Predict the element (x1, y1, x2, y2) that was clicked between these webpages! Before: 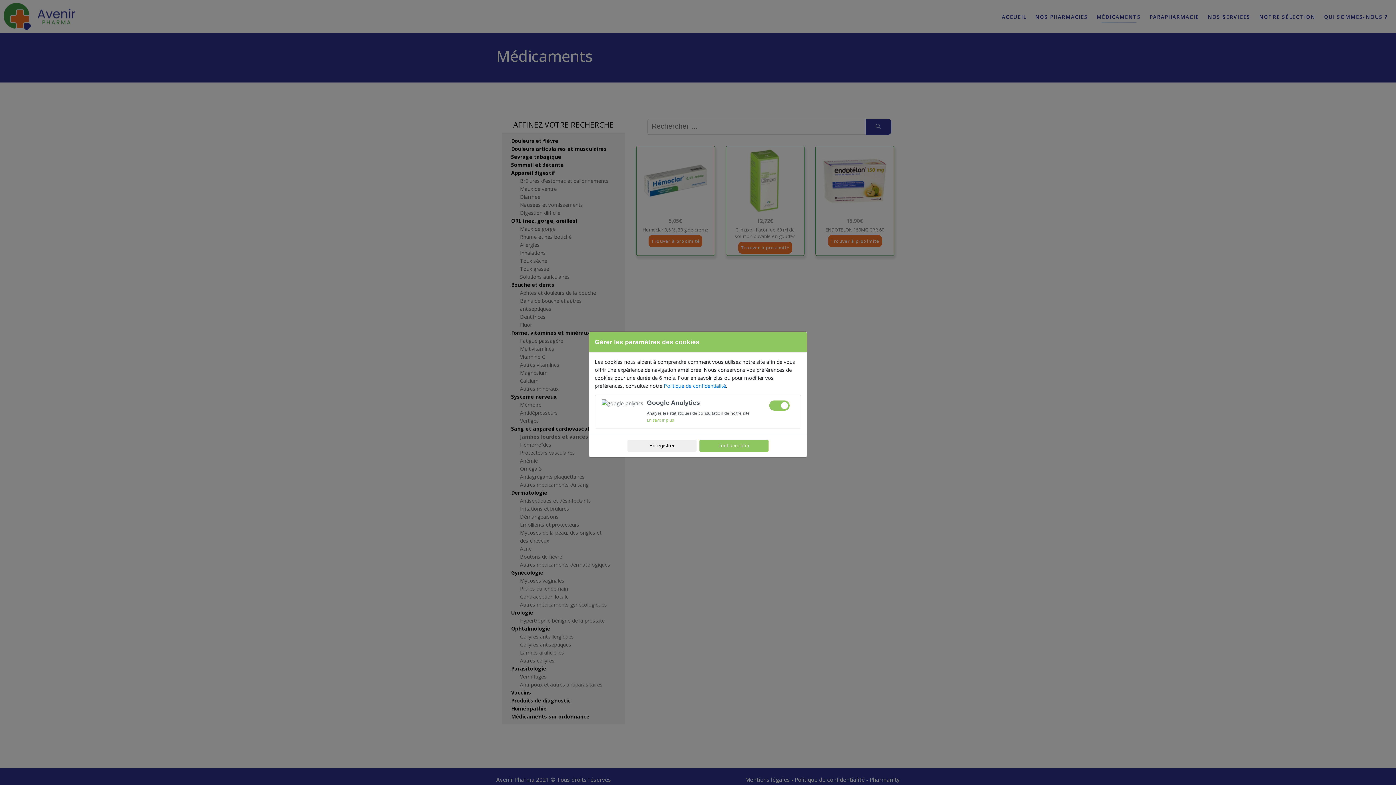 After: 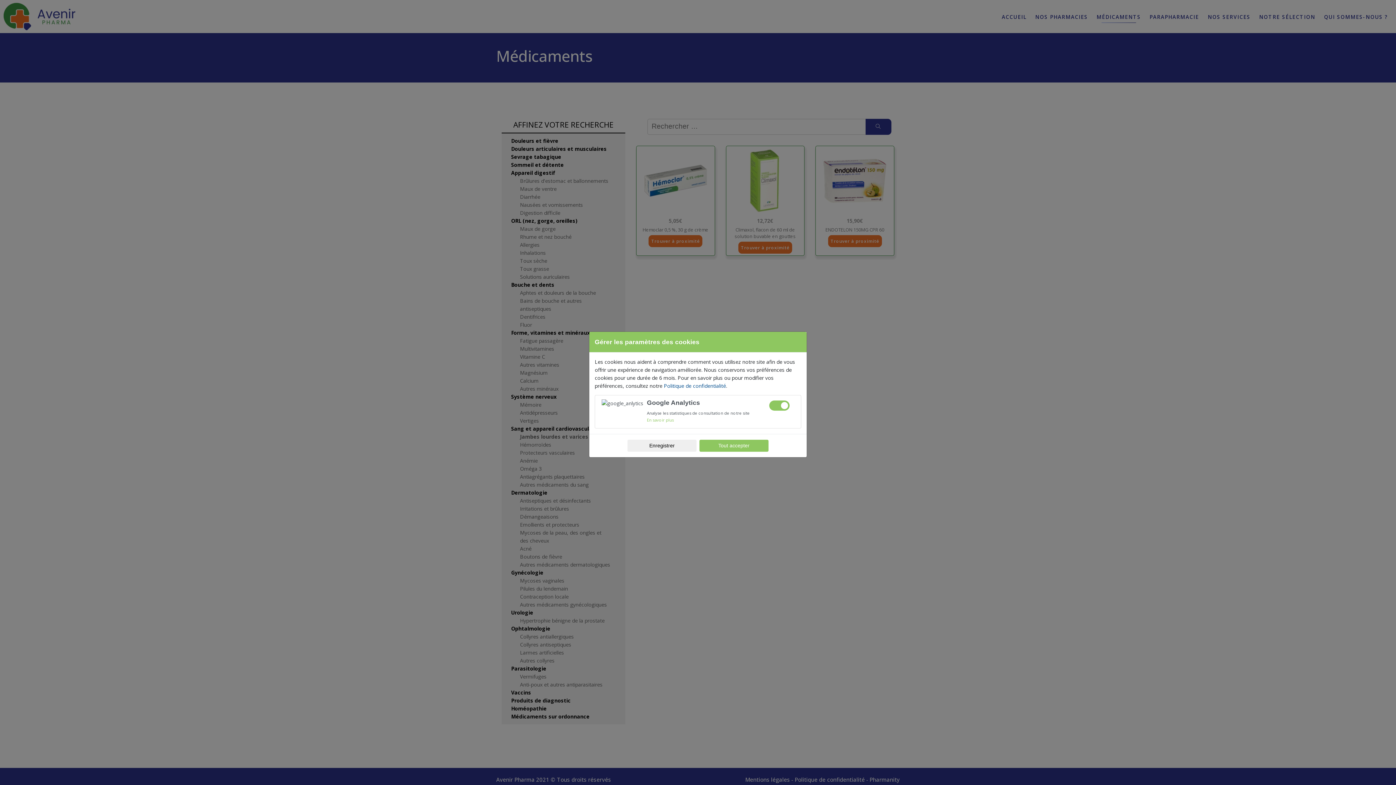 Action: bbox: (664, 382, 726, 389) label: Politique de confidentialité